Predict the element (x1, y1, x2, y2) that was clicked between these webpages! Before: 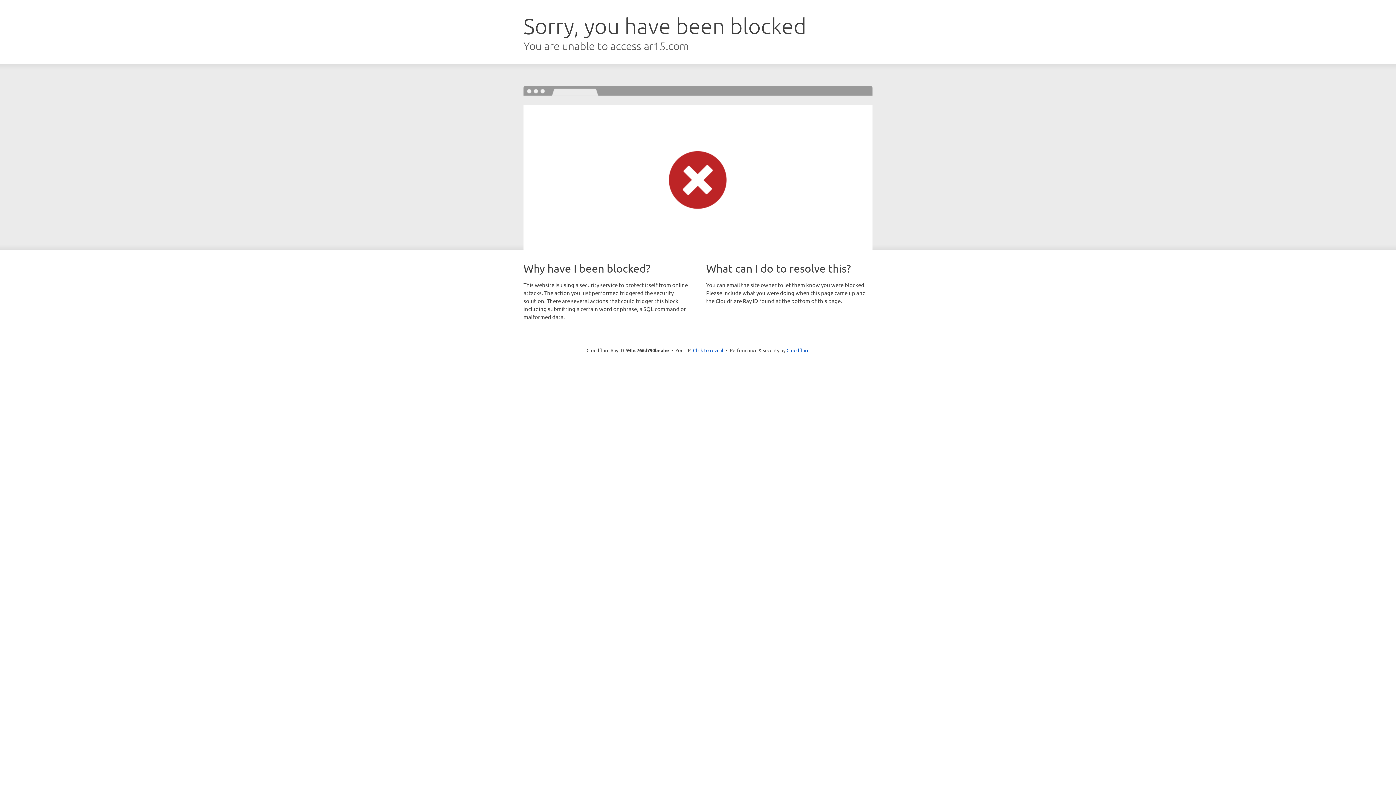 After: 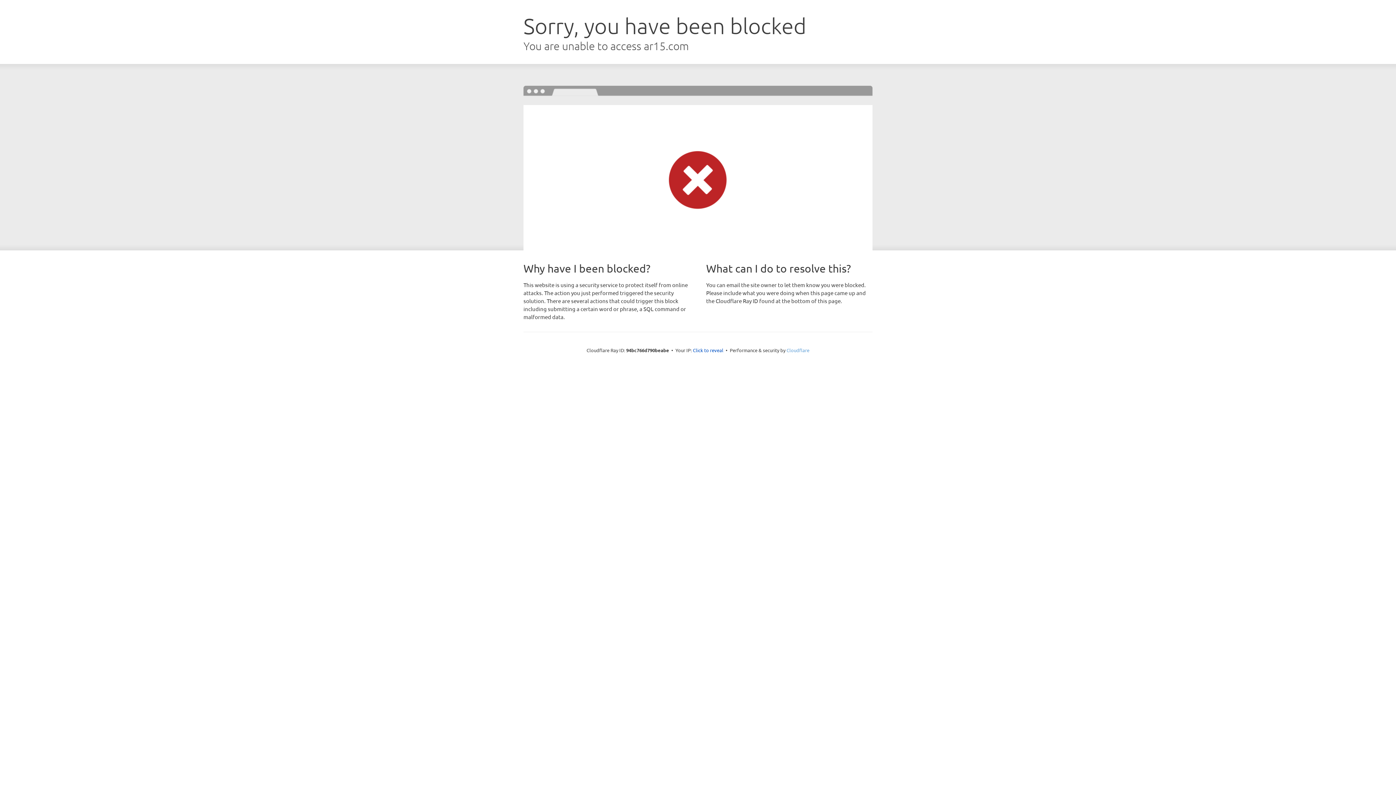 Action: label: Cloudflare bbox: (786, 347, 809, 353)